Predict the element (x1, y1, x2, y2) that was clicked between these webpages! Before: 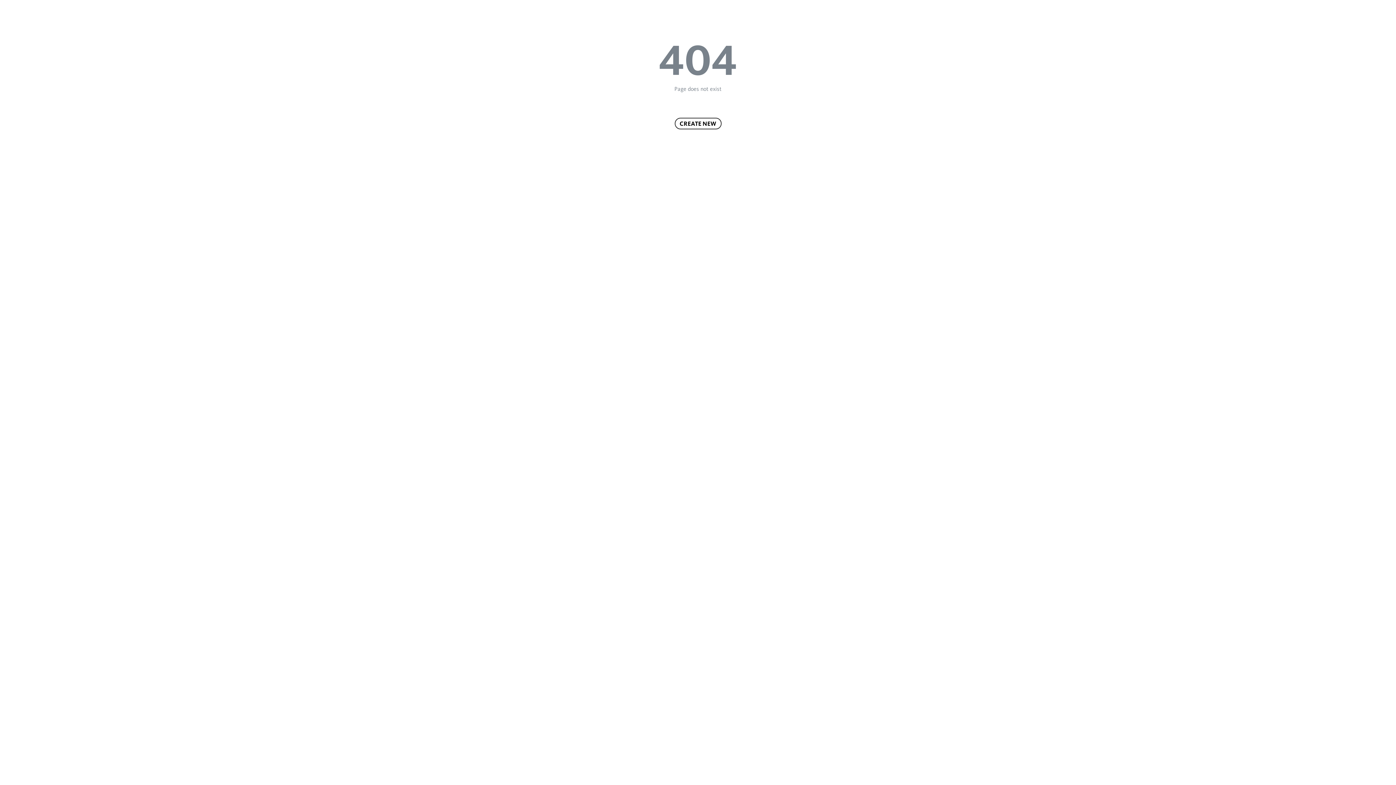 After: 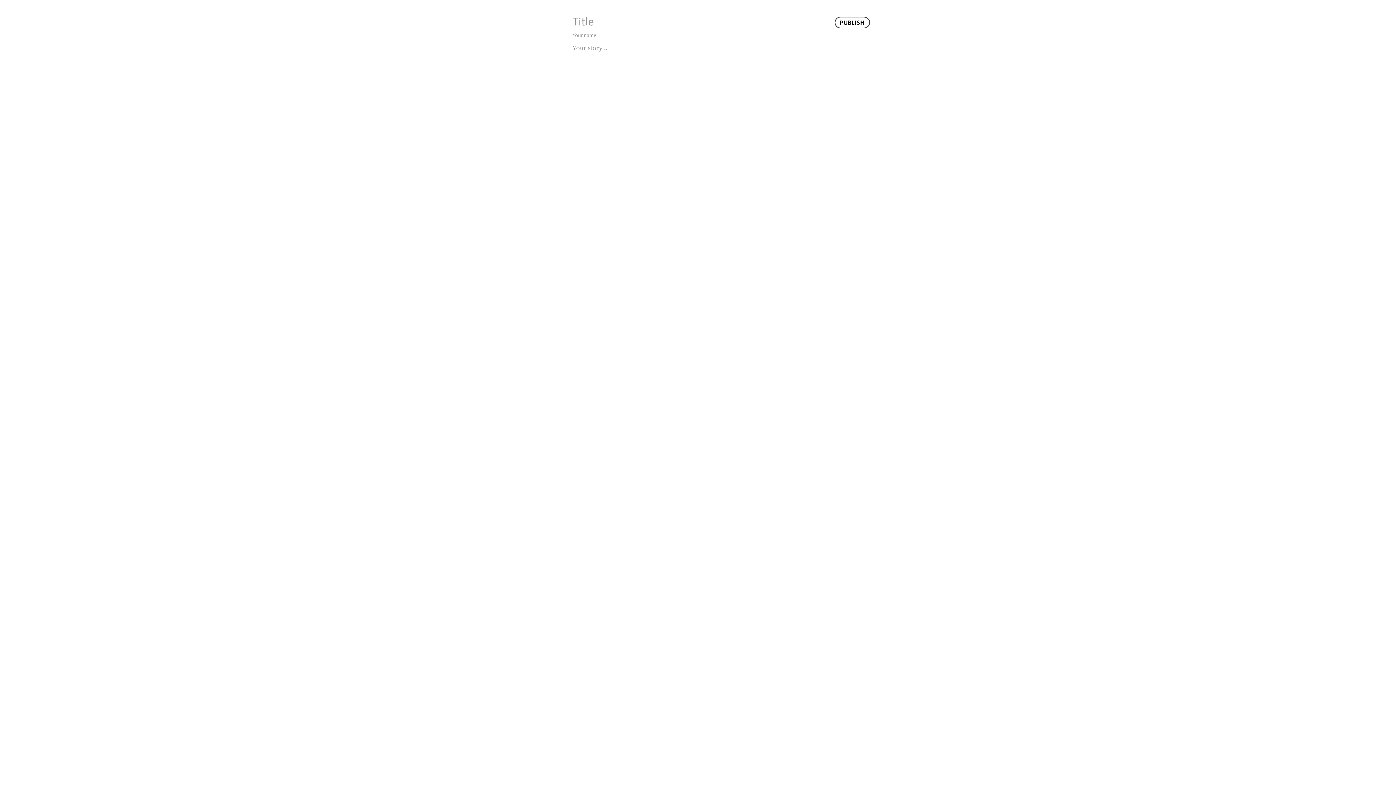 Action: bbox: (674, 117, 721, 129) label: CREATE NEW